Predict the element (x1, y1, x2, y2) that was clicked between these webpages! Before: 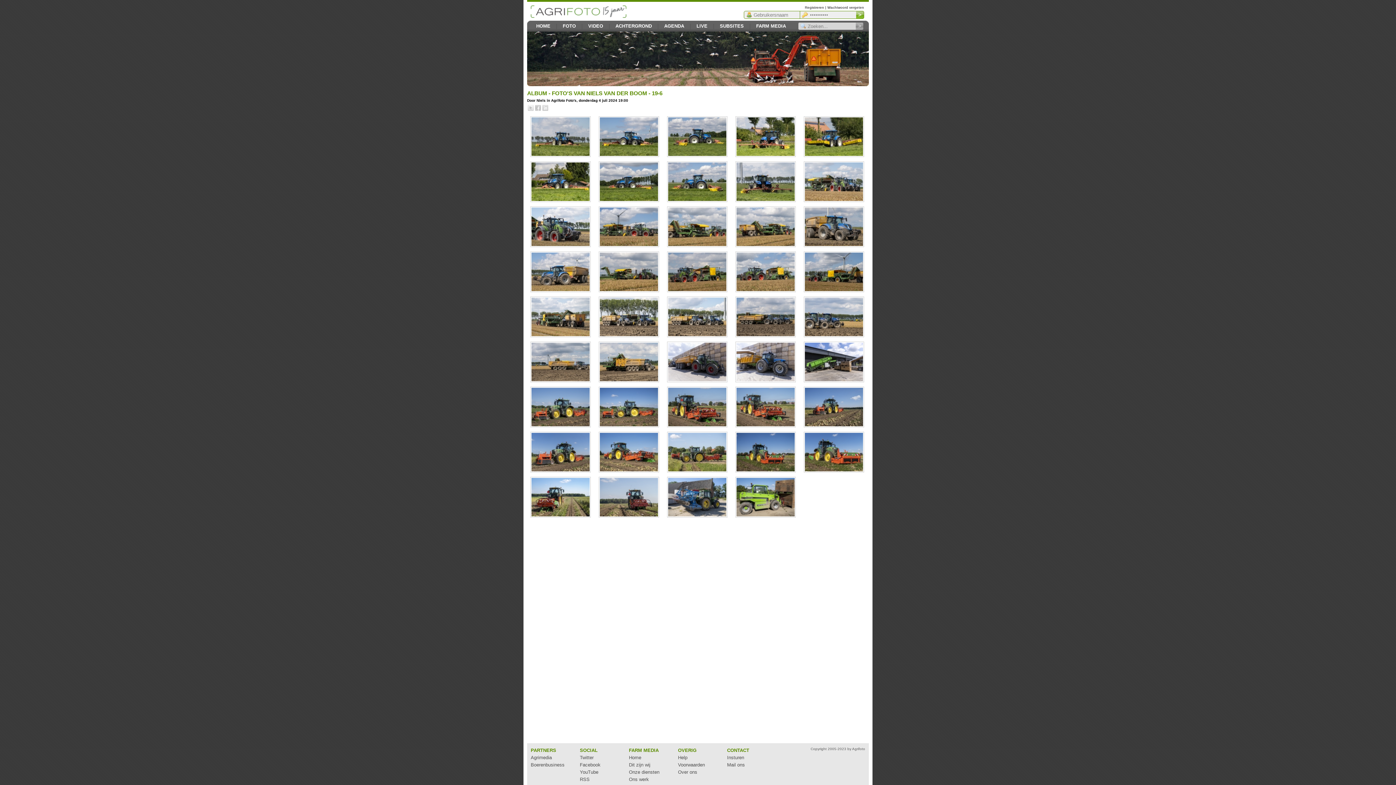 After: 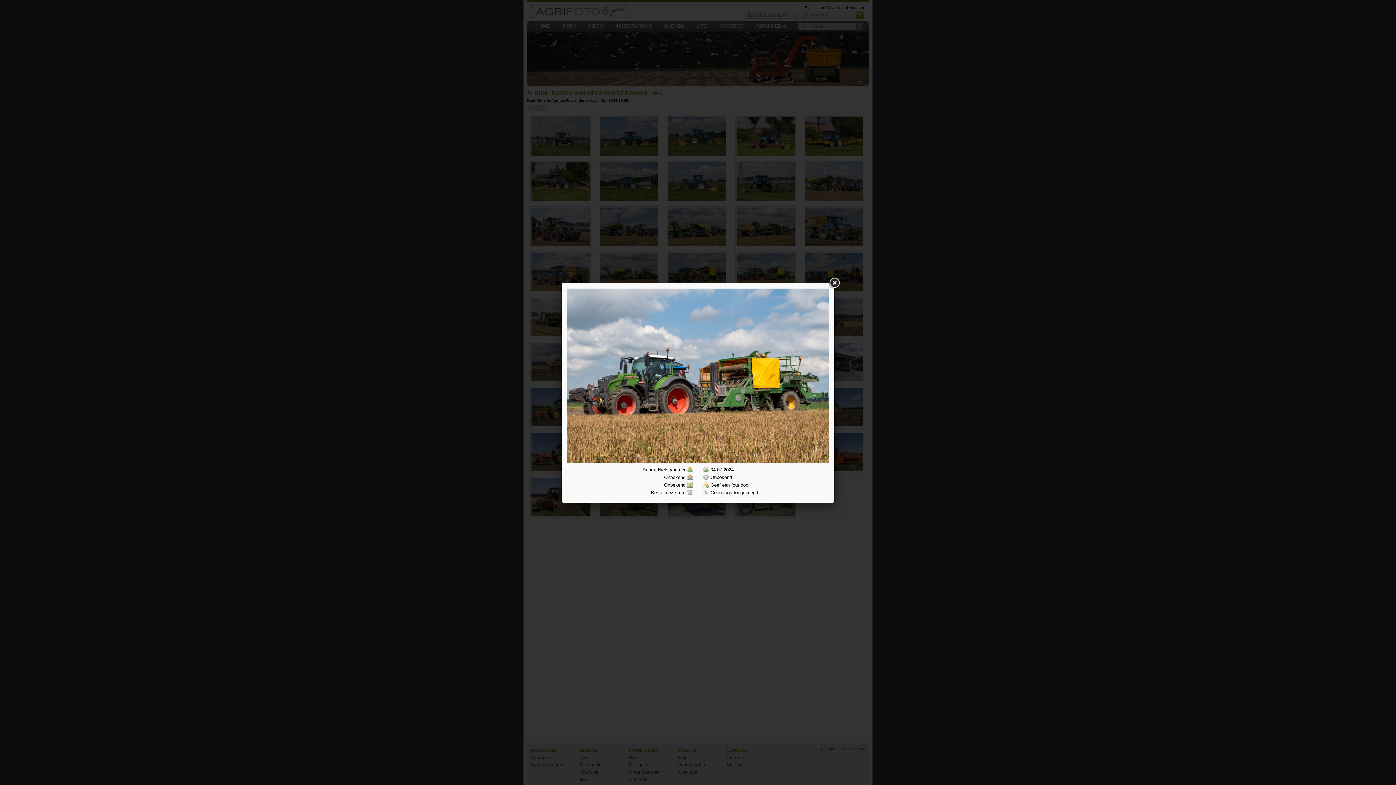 Action: bbox: (732, 289, 799, 294)